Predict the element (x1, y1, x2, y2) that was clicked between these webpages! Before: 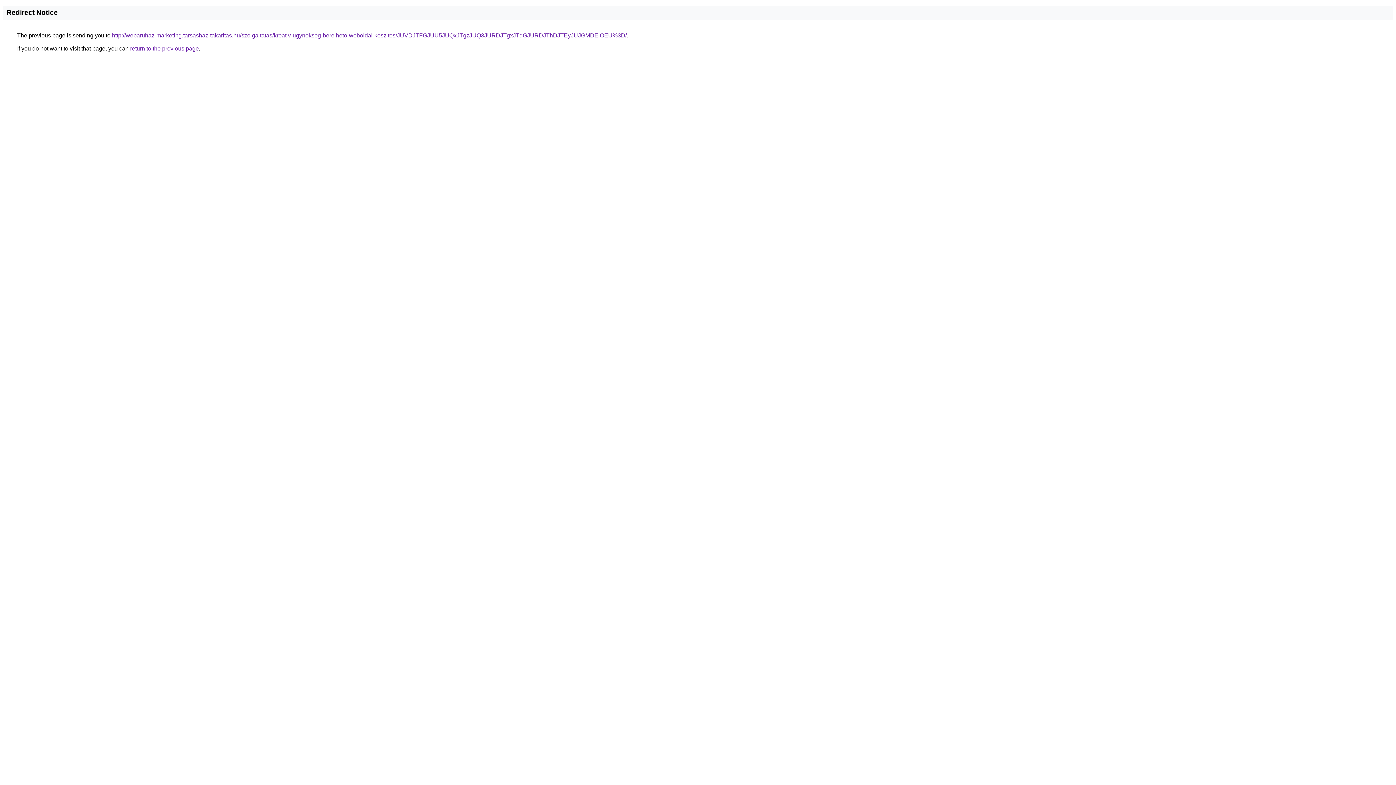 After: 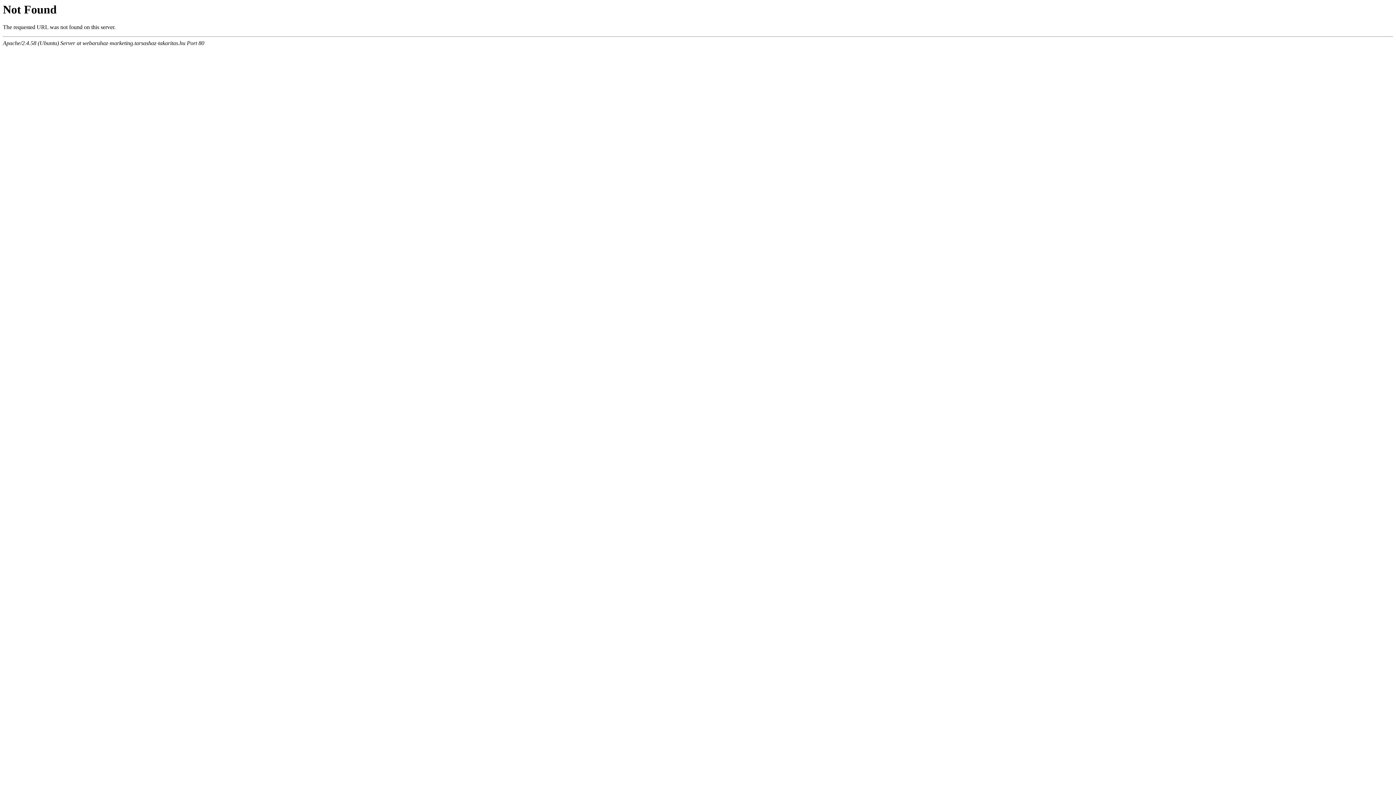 Action: bbox: (112, 32, 626, 38) label: http://webaruhaz-marketing.tarsashaz-takaritas.hu/szolgaltatas/kreativ-ugynokseg-berelheto-weboldal-keszites/JUVDJTFGJUU5JUQxJTgzJUQ3JURDJTgxJTdGJURDJThDJTEyJUJGMDElOEU%3D/